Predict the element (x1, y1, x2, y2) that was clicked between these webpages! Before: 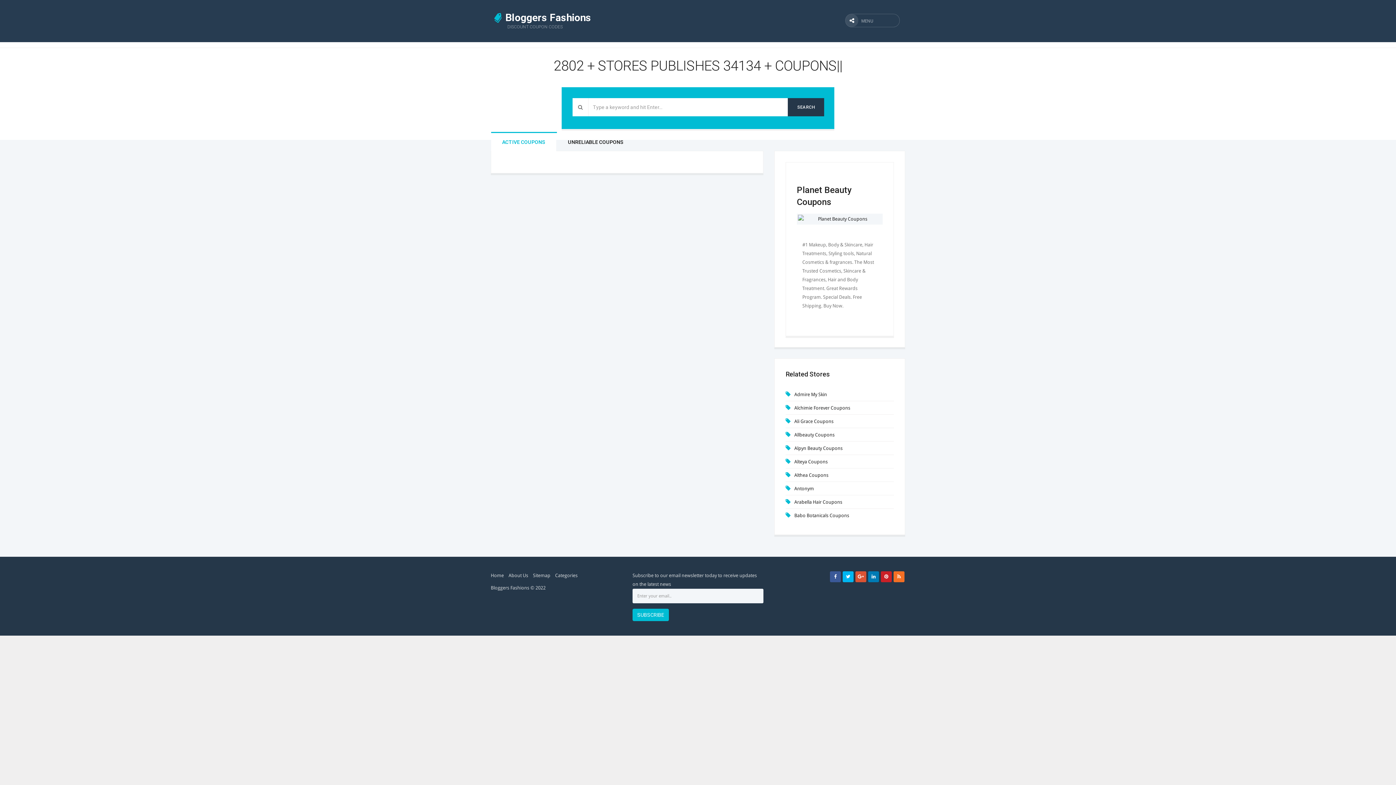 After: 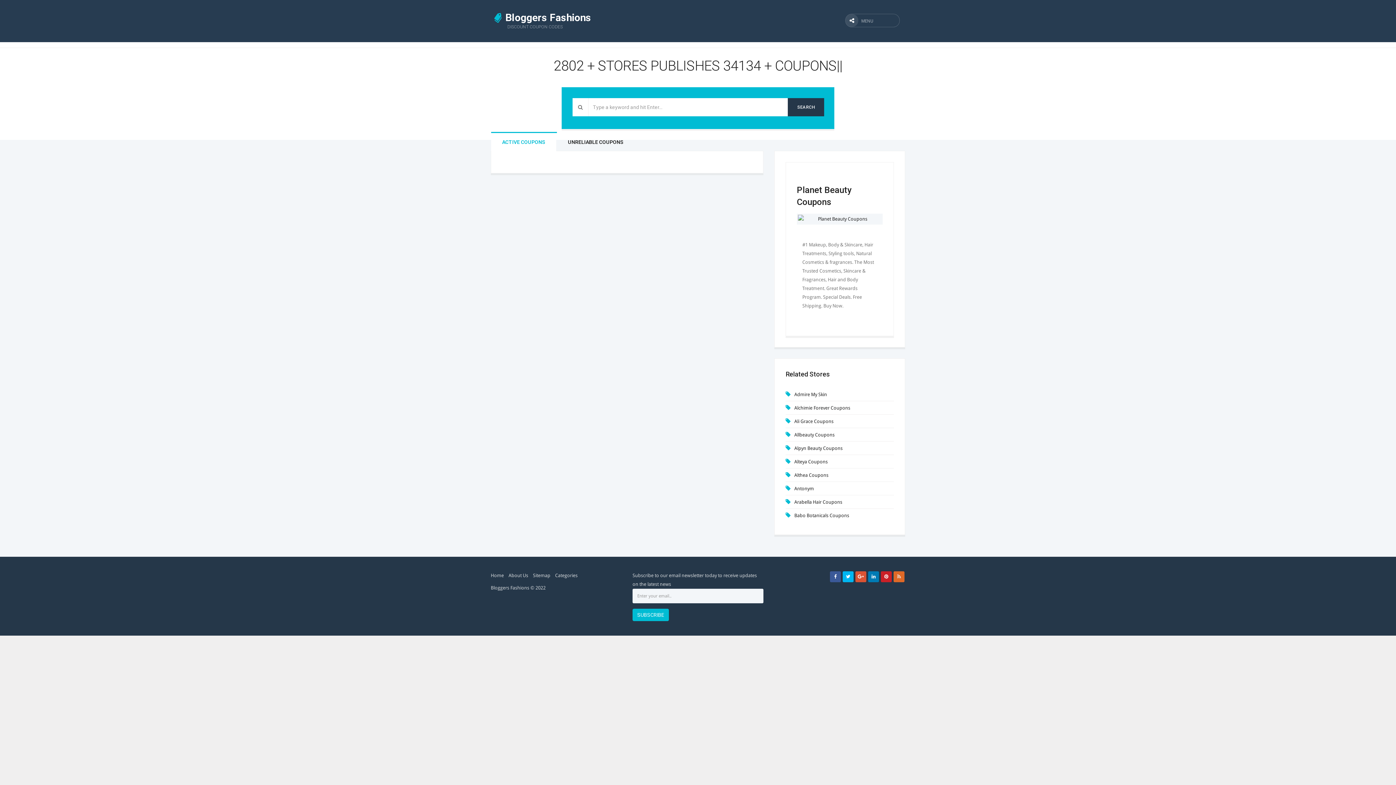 Action: bbox: (893, 571, 904, 582)